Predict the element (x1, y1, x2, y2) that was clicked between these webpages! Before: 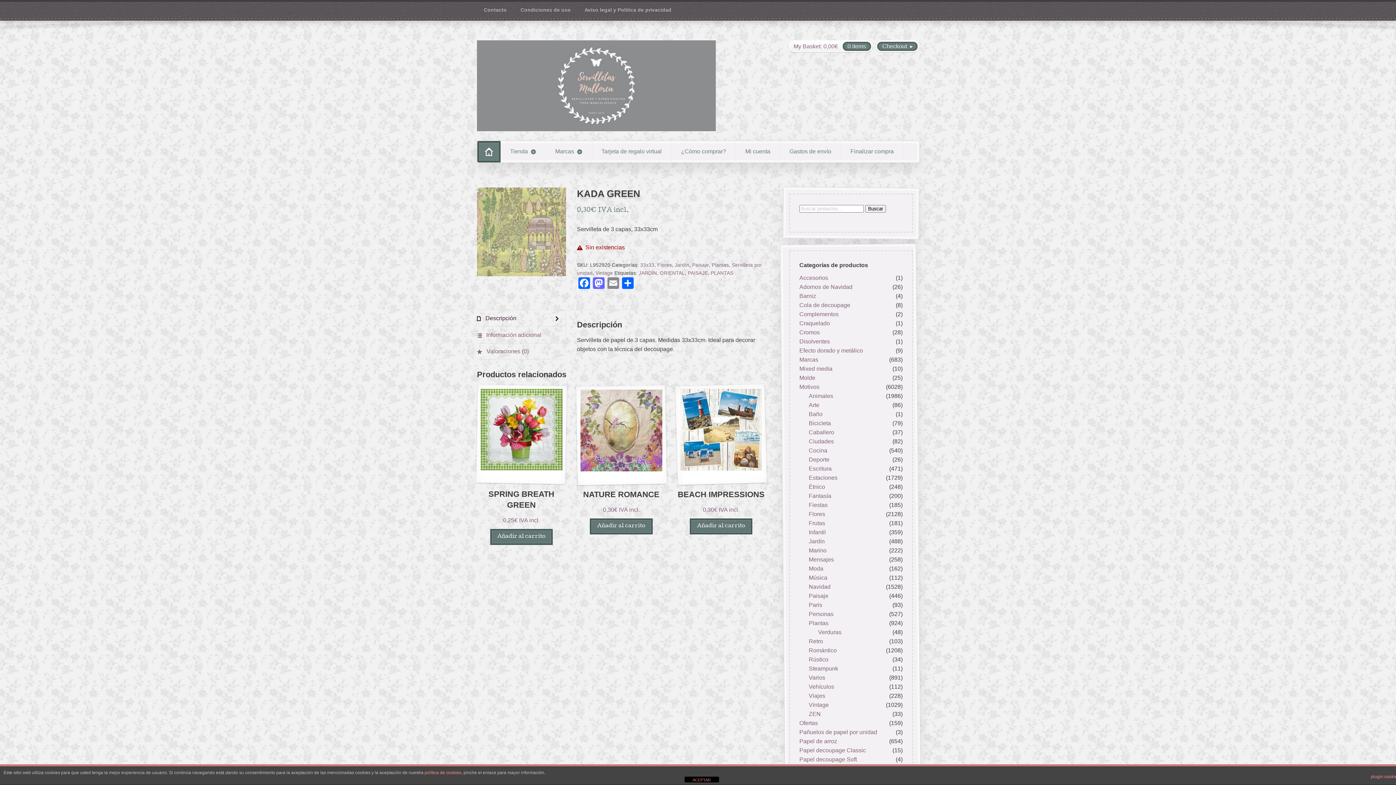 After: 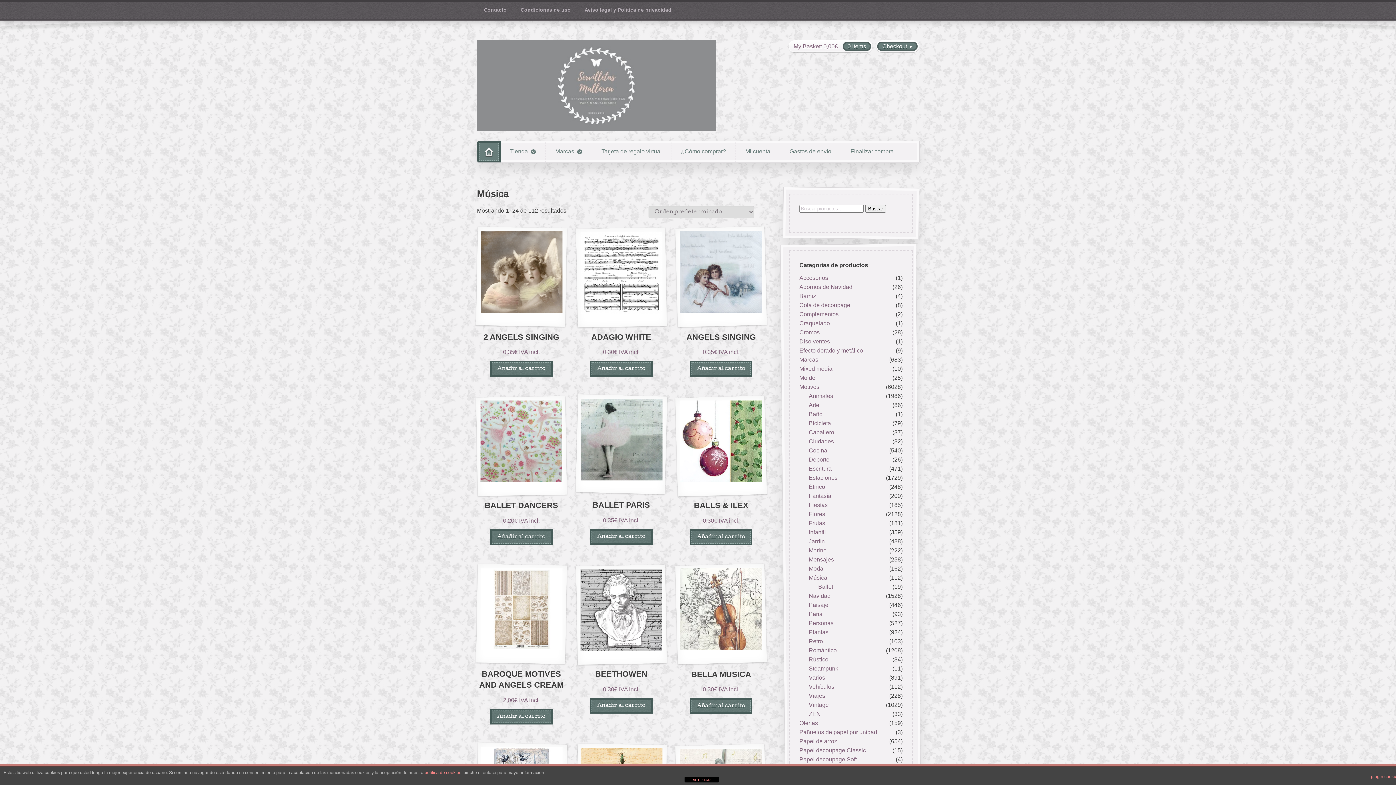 Action: bbox: (809, 574, 827, 581) label: Música